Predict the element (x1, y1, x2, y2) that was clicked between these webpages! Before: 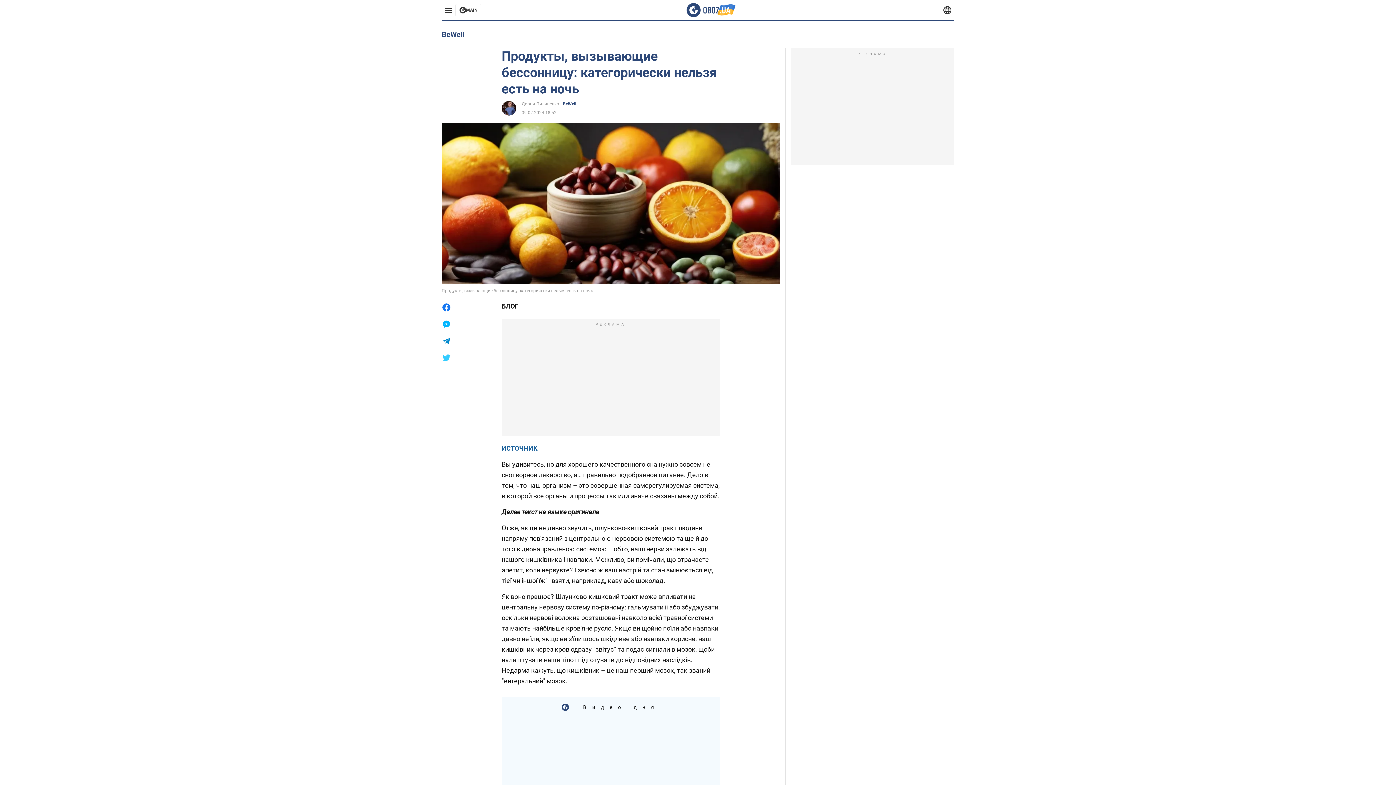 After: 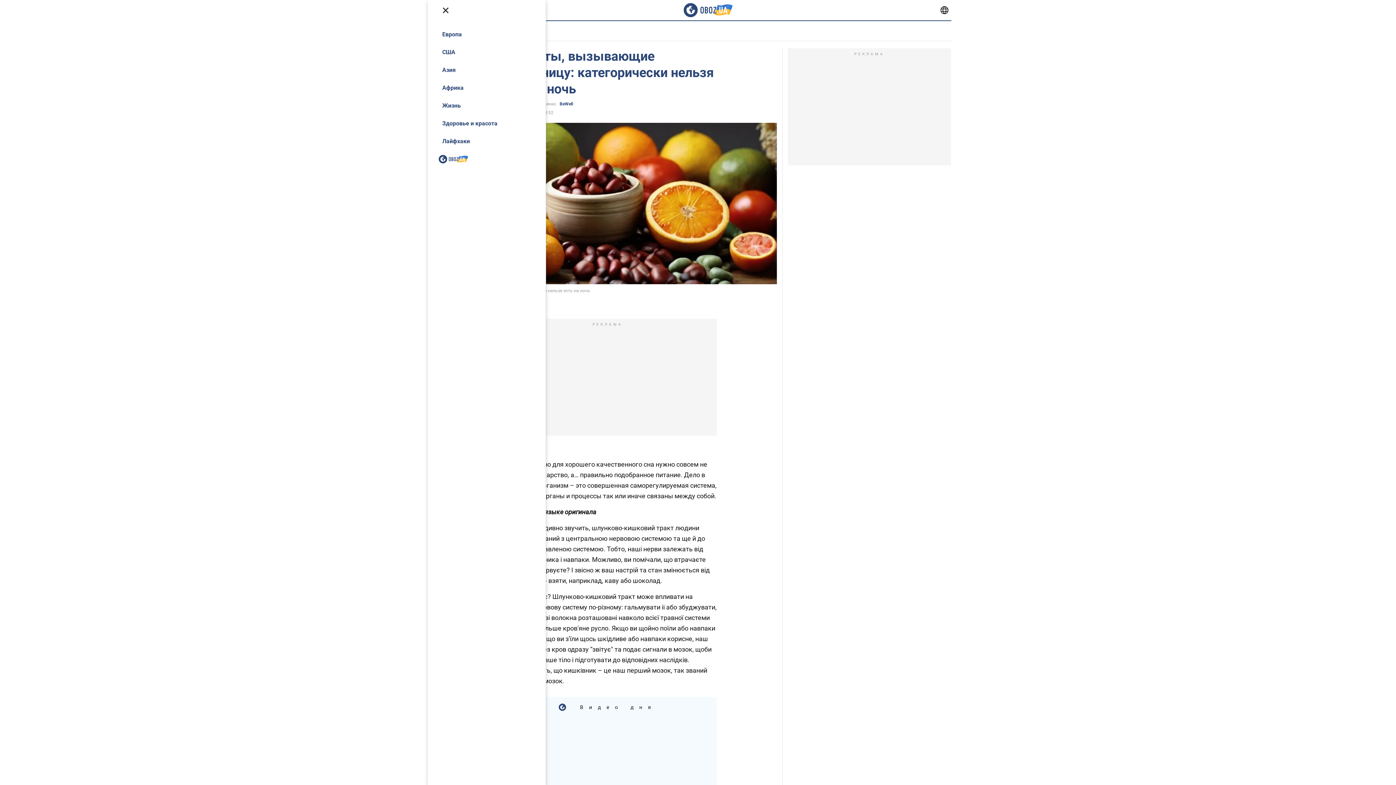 Action: bbox: (441, 4, 455, 16)